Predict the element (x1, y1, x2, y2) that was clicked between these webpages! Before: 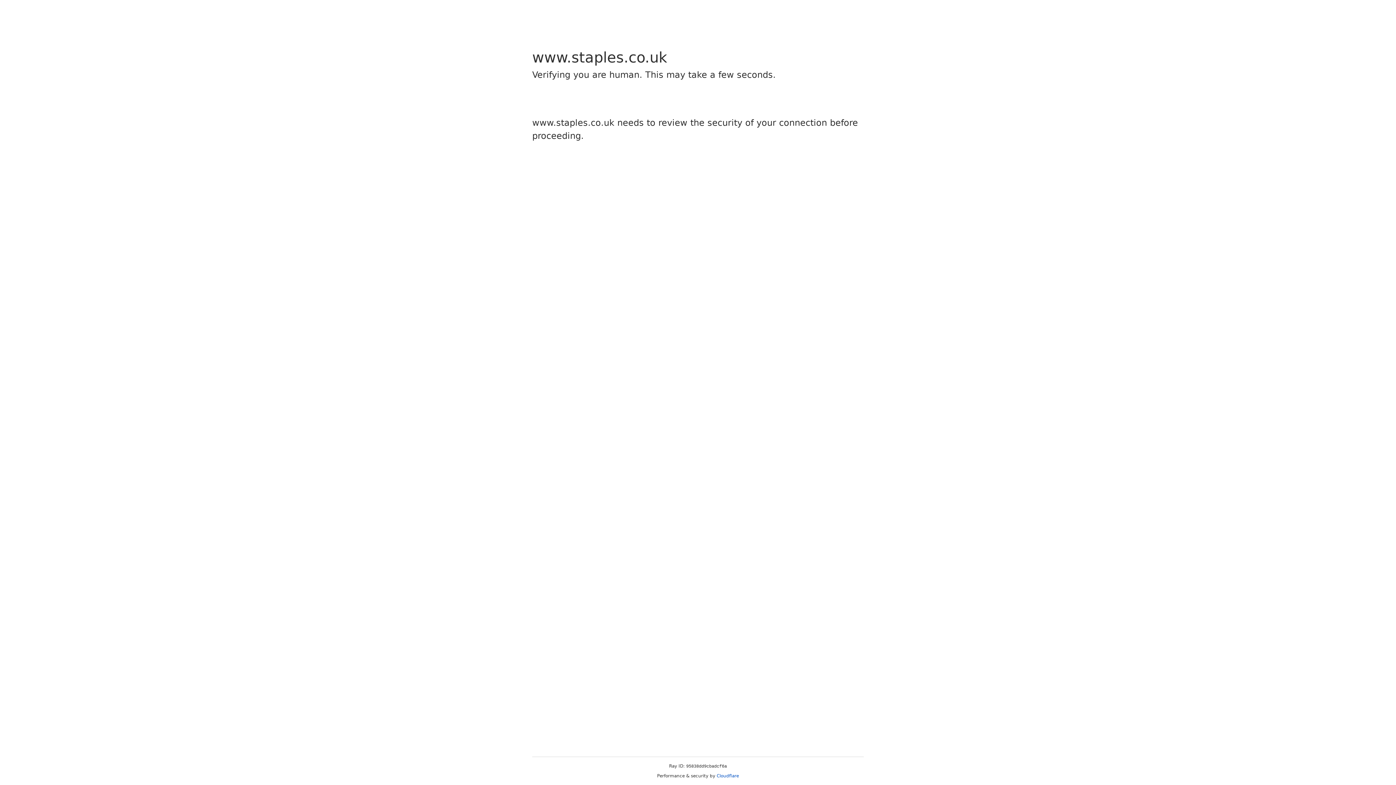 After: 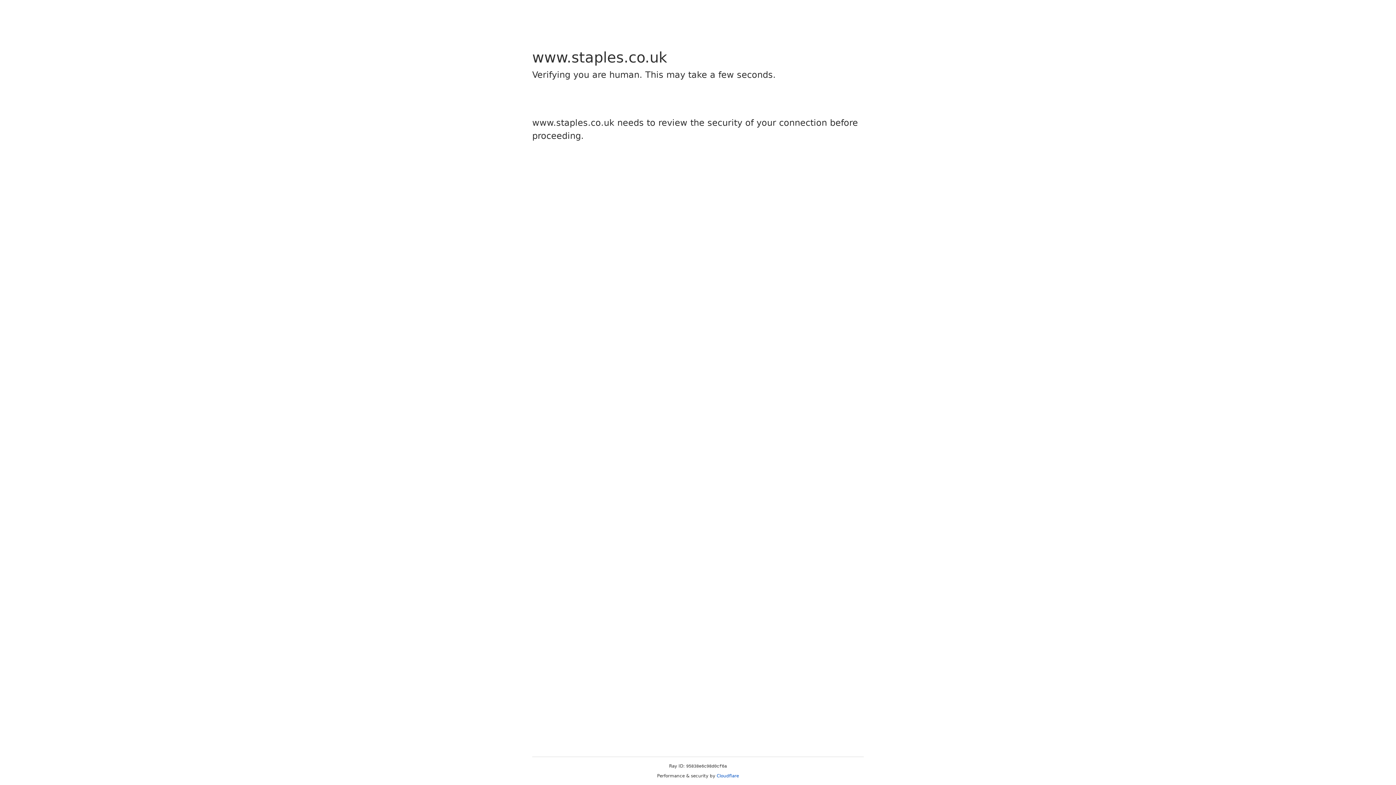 Action: bbox: (716, 773, 739, 778) label: Cloudflare